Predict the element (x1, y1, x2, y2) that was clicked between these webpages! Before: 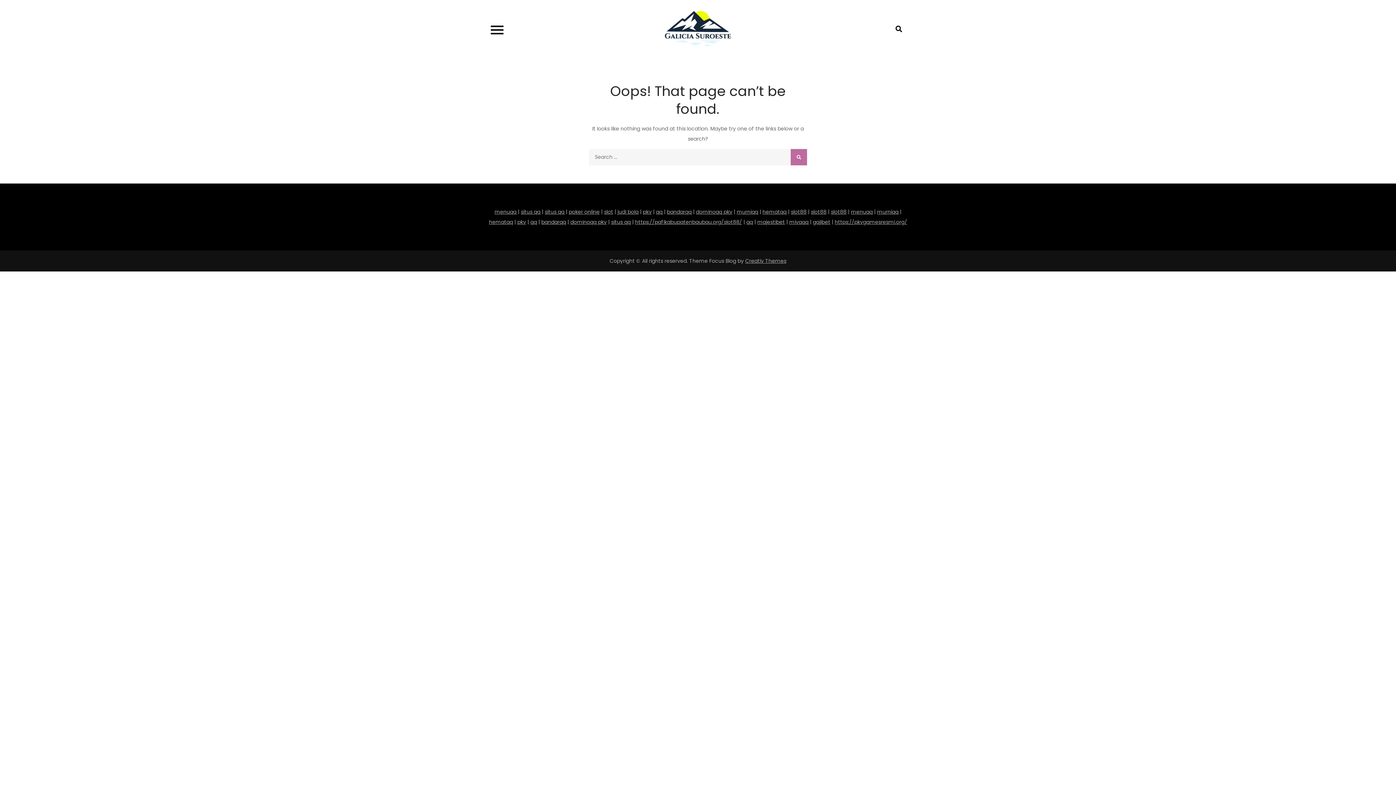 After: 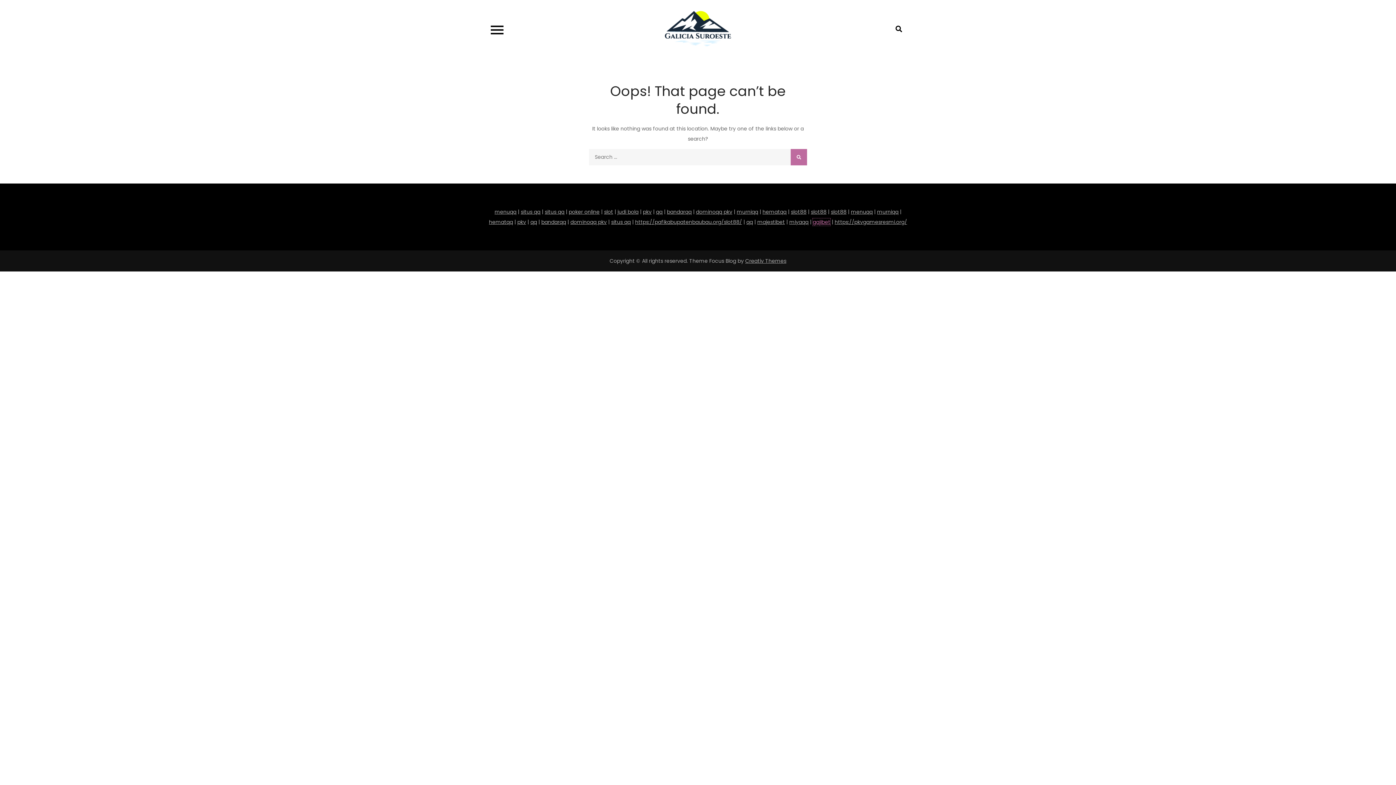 Action: label: gajibet bbox: (813, 218, 830, 225)